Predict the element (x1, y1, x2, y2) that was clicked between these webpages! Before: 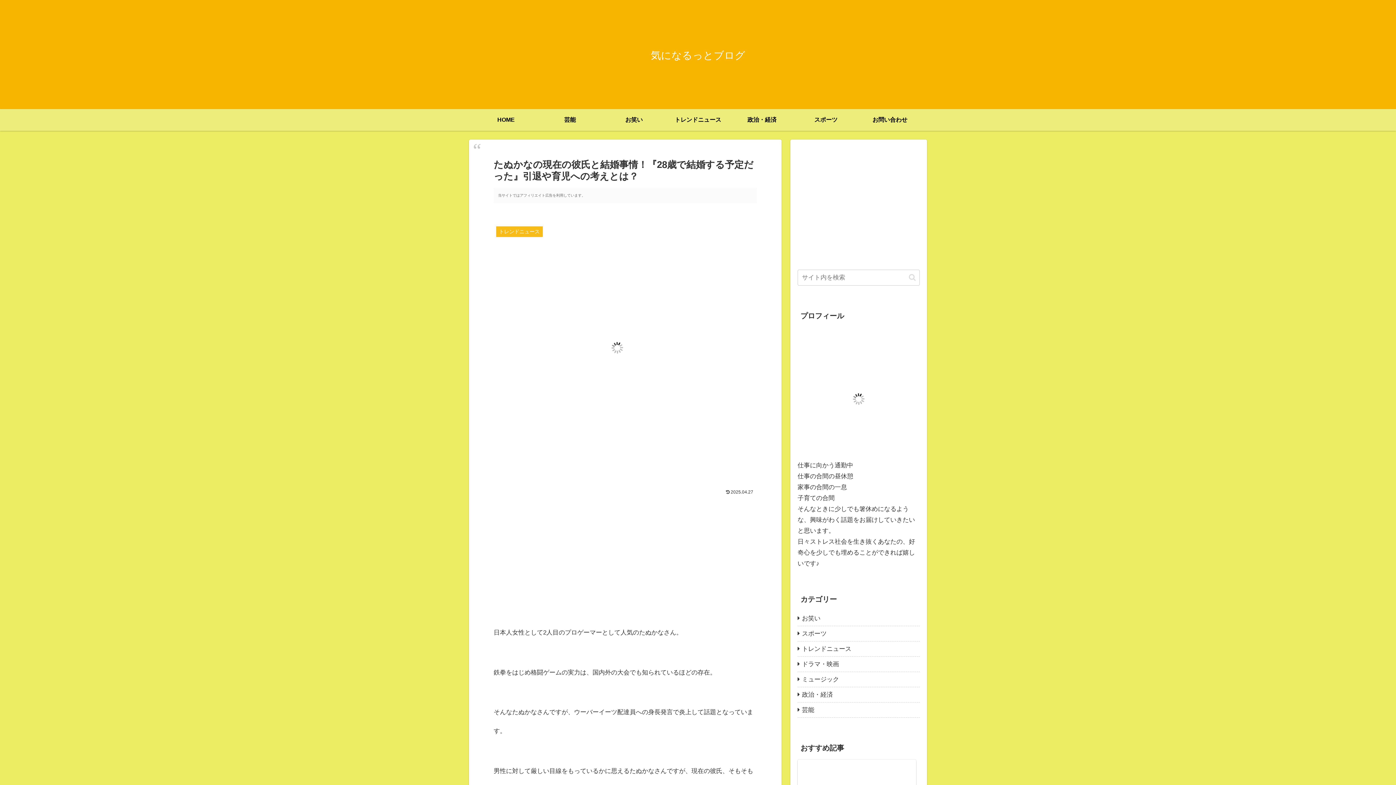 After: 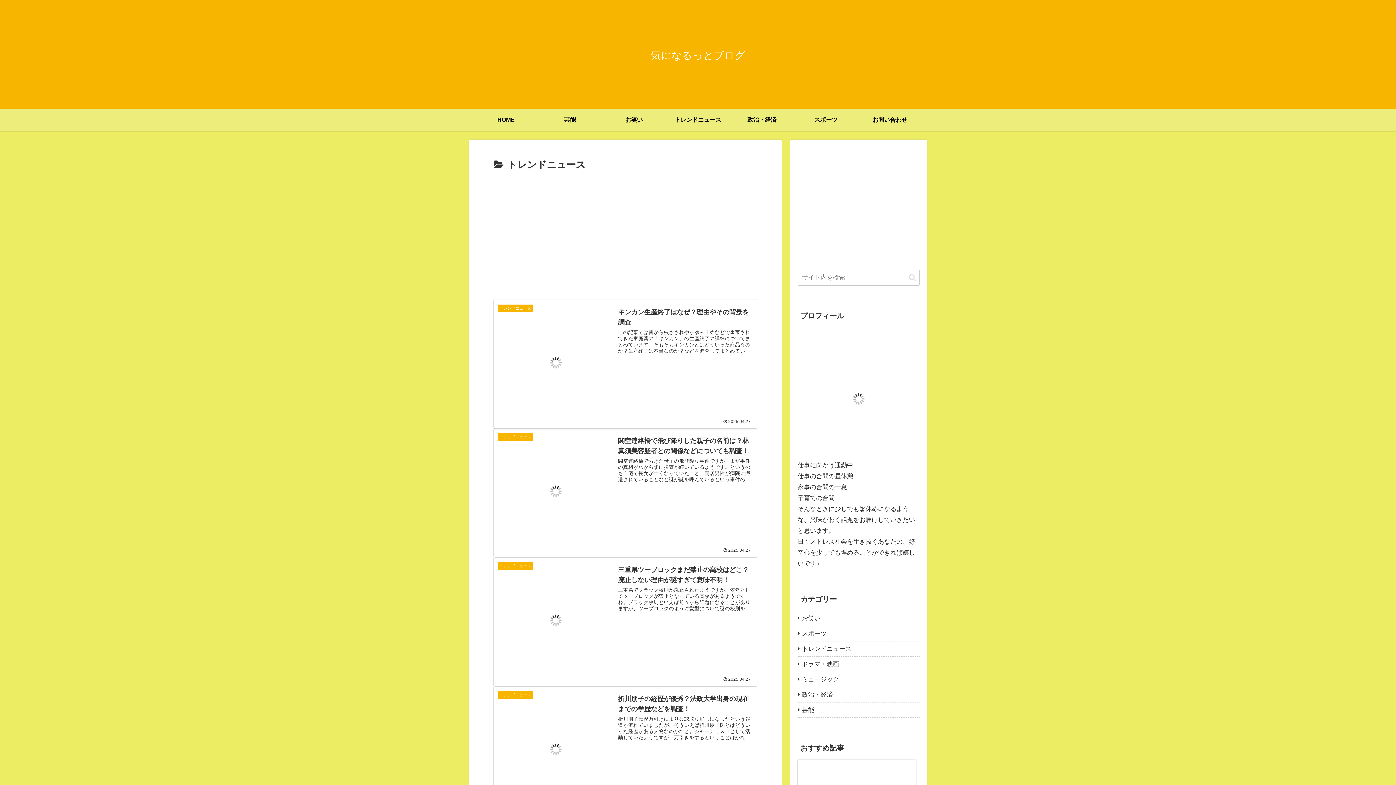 Action: label: トレンドニュース bbox: (797, 641, 920, 657)